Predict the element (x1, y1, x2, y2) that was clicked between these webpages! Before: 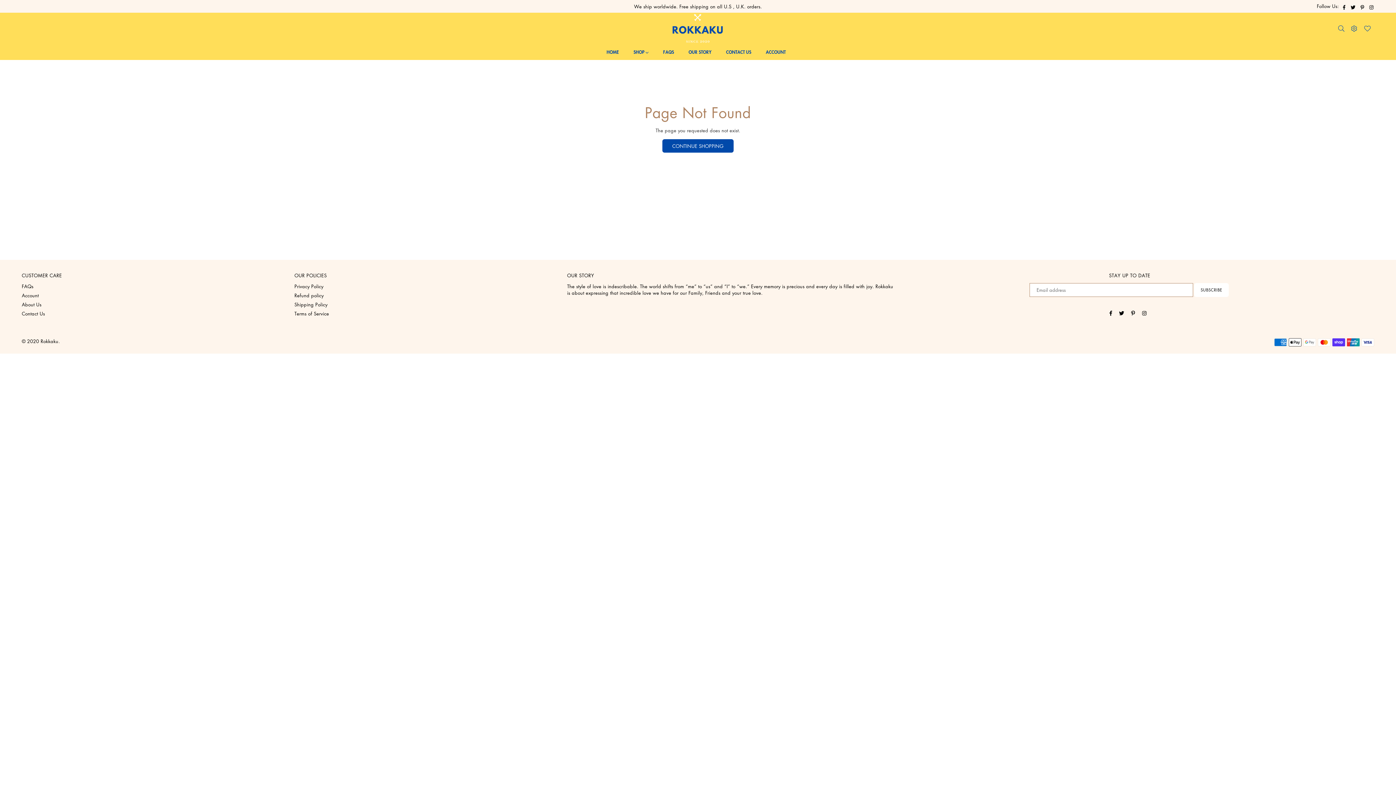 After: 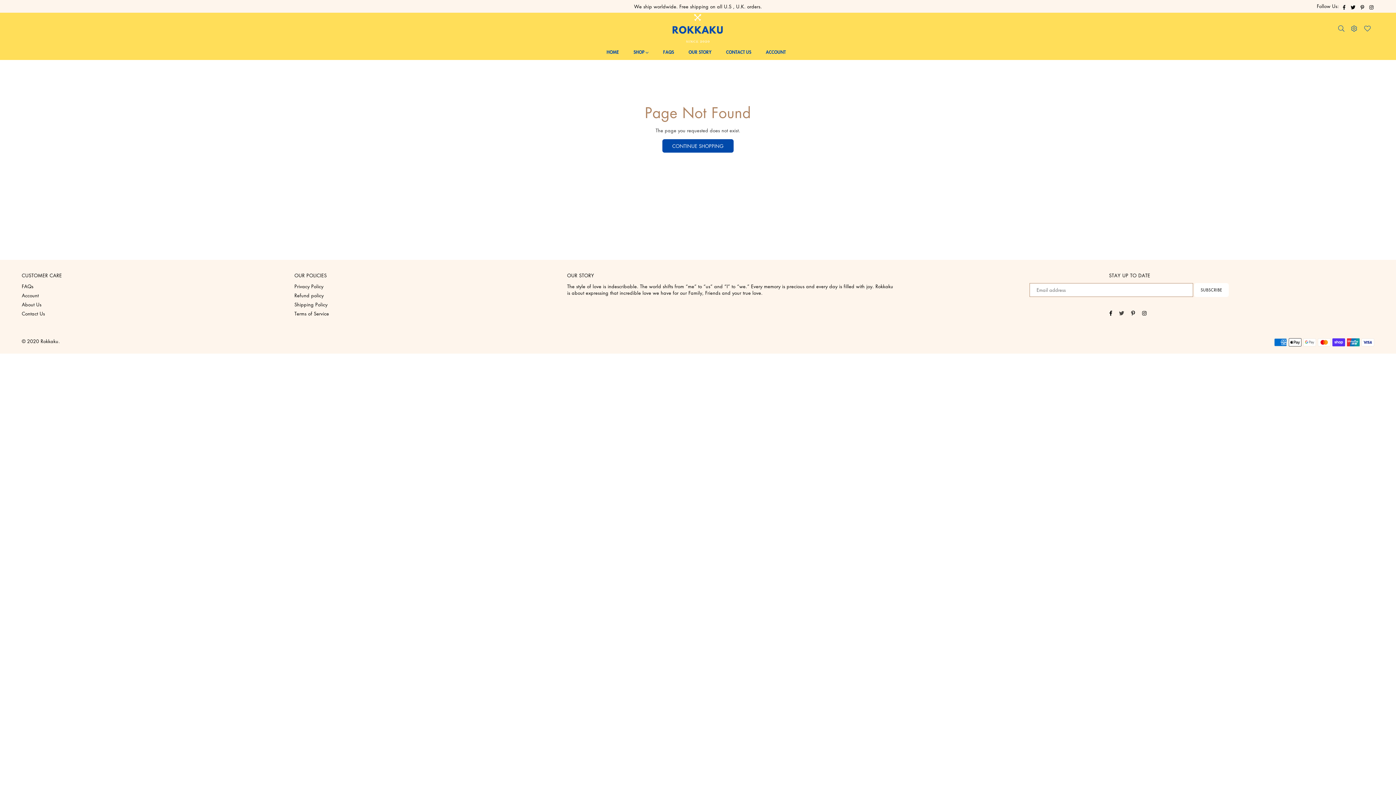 Action: bbox: (1116, 307, 1127, 318) label: Twitter